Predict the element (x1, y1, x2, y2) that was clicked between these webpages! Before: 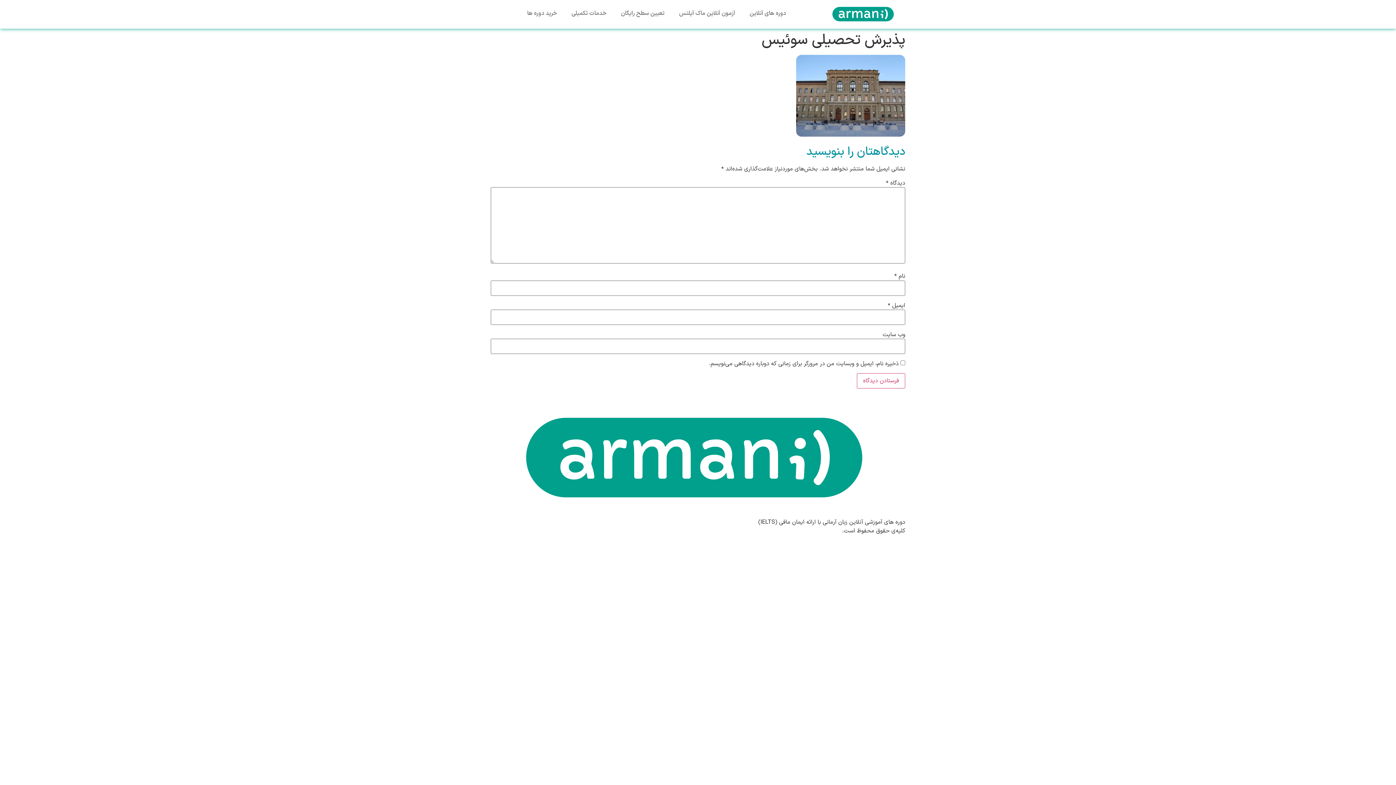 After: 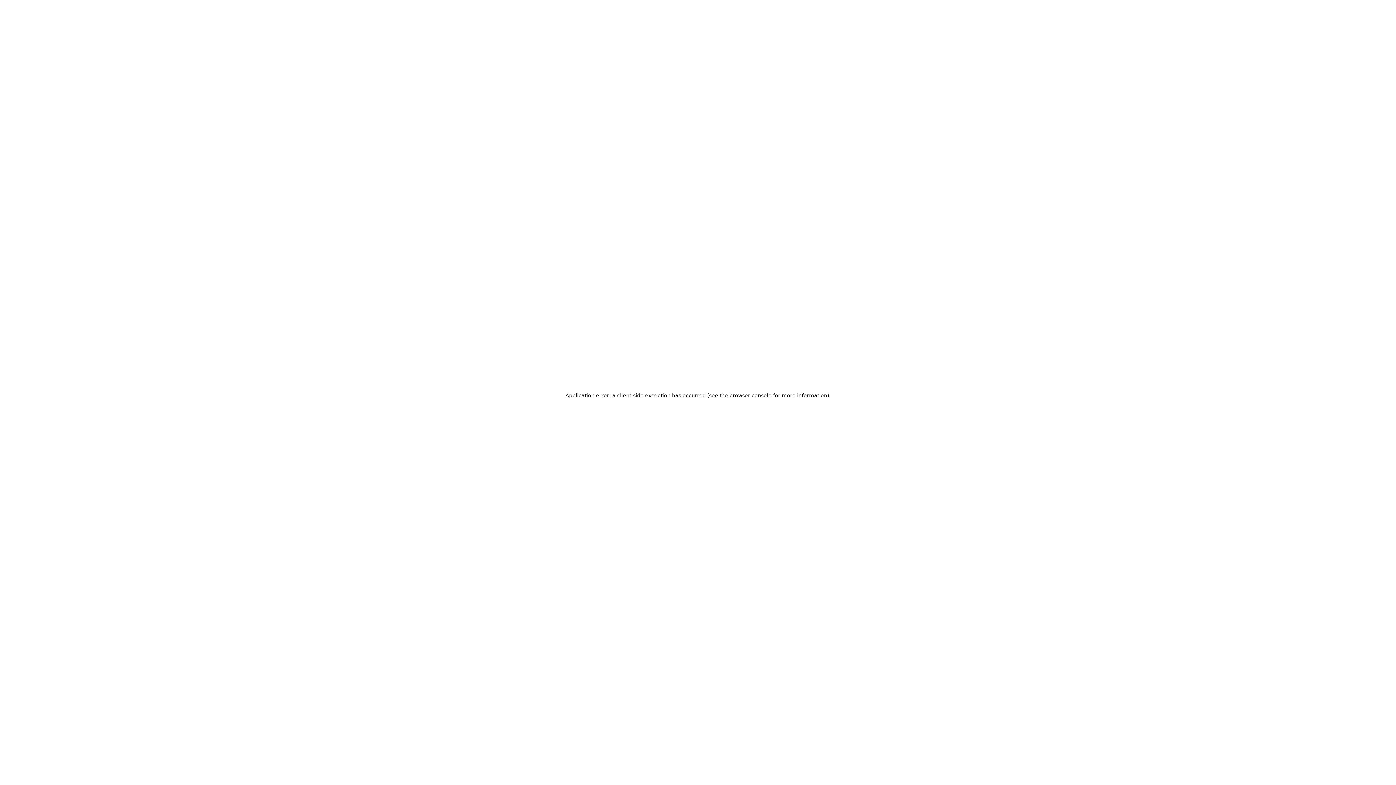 Action: bbox: (613, 5, 672, 21) label: تعیین سطح رایگان